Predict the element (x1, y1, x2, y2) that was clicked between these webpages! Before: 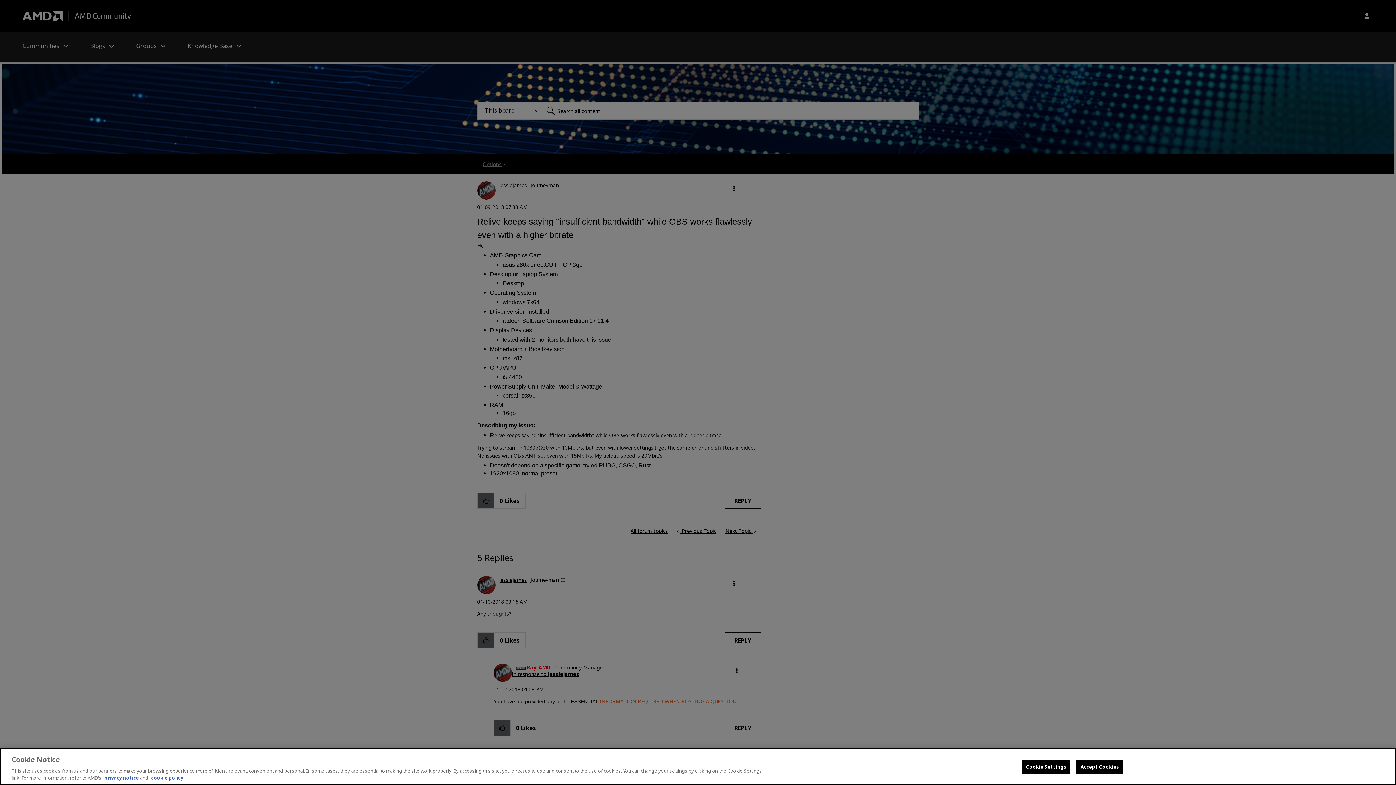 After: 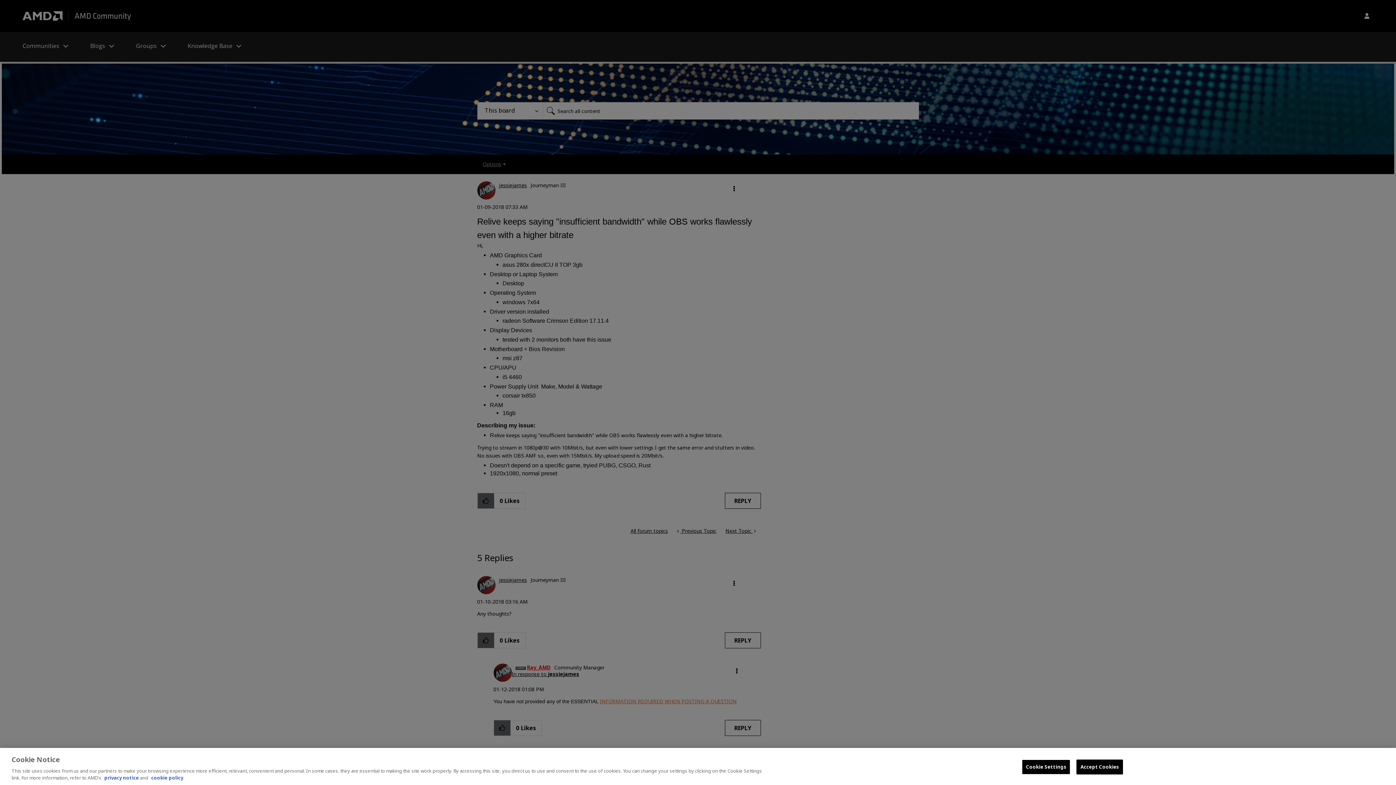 Action: label: privacy notice bbox: (104, 774, 138, 781)